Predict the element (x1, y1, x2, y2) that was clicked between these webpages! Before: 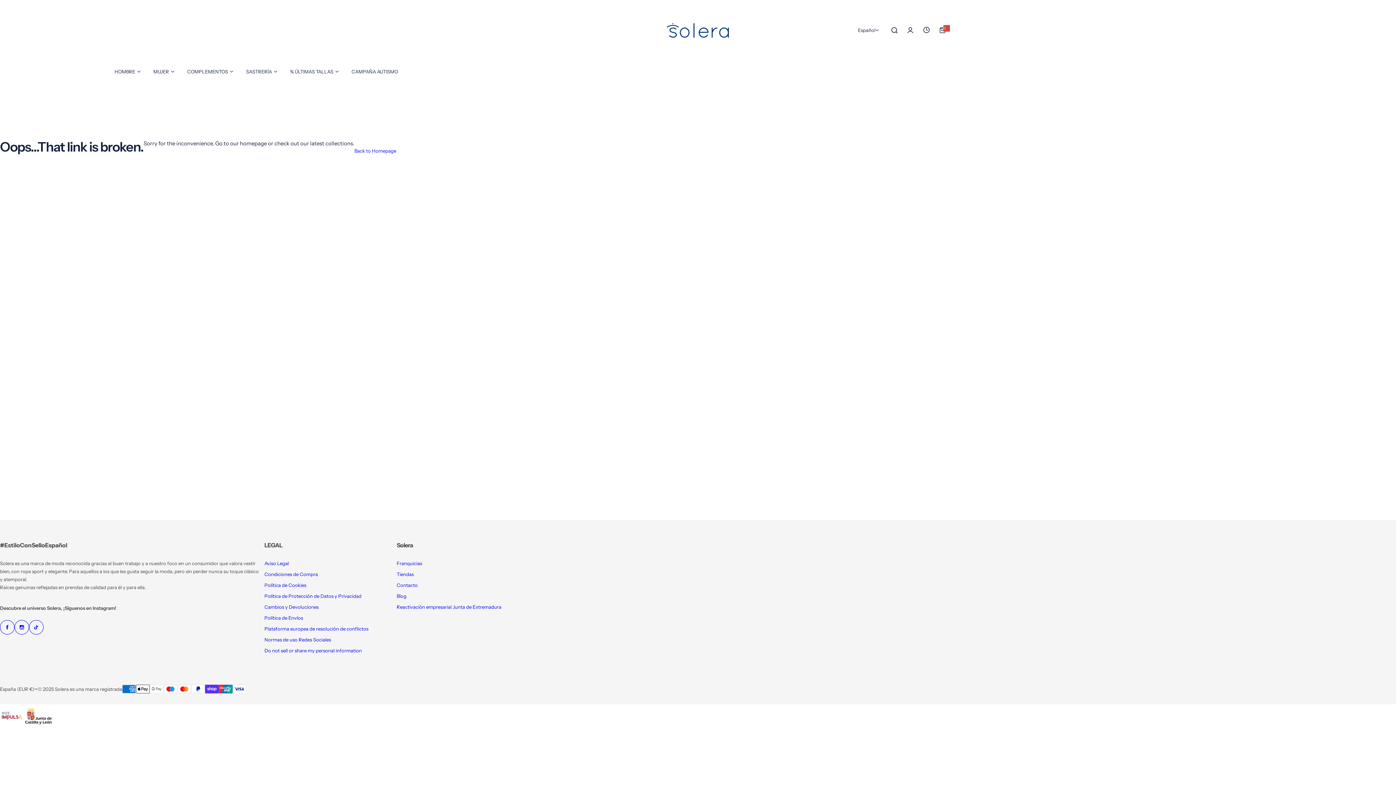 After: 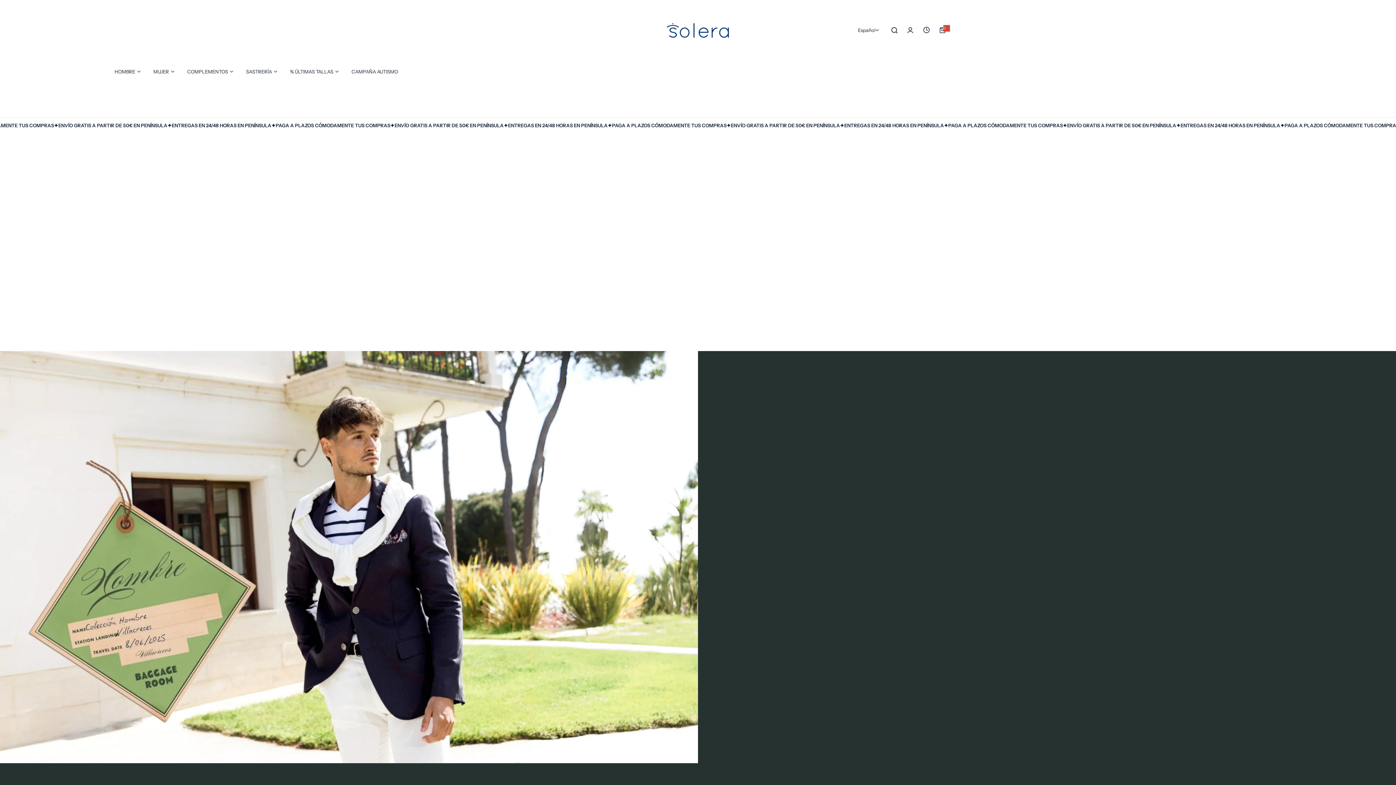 Action: label: Solera Moda bbox: (665, 19, 730, 40)